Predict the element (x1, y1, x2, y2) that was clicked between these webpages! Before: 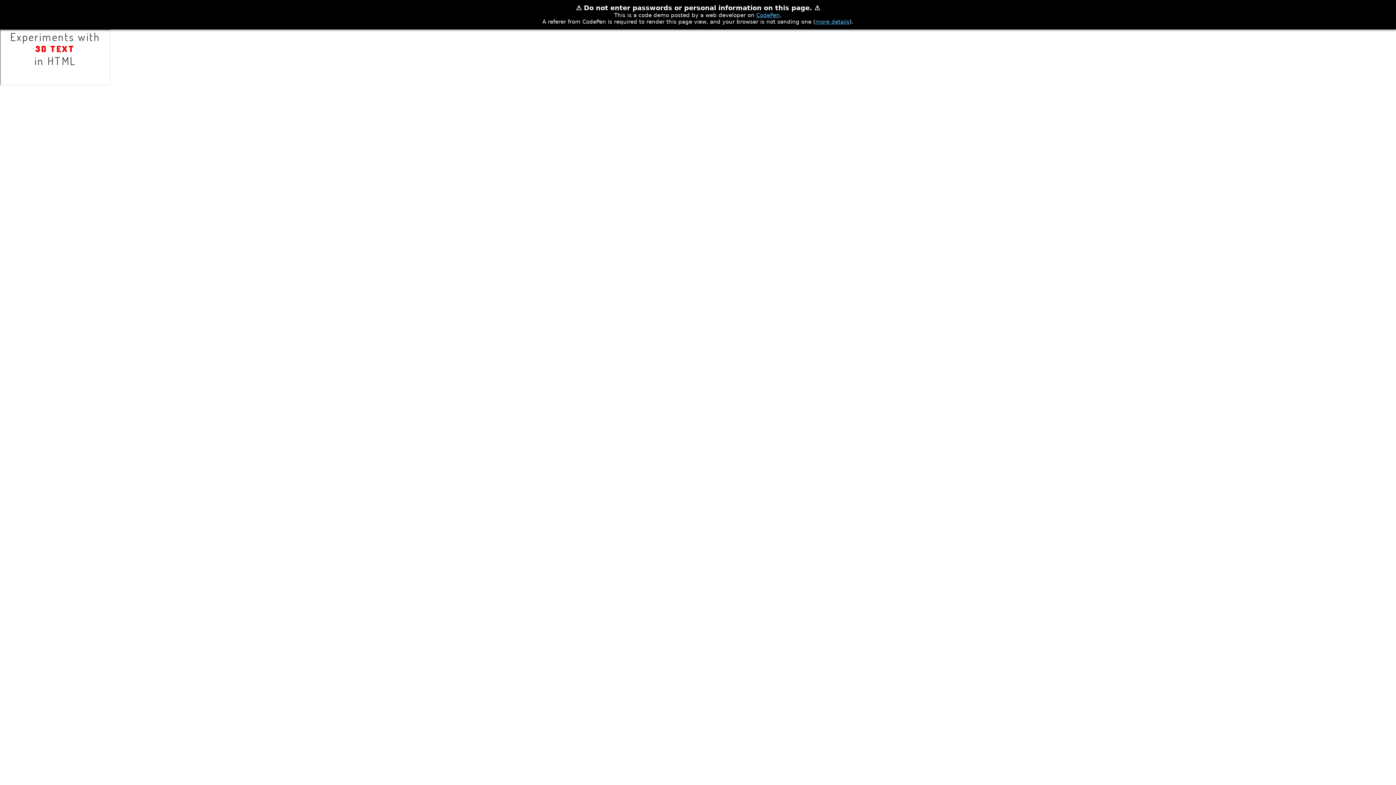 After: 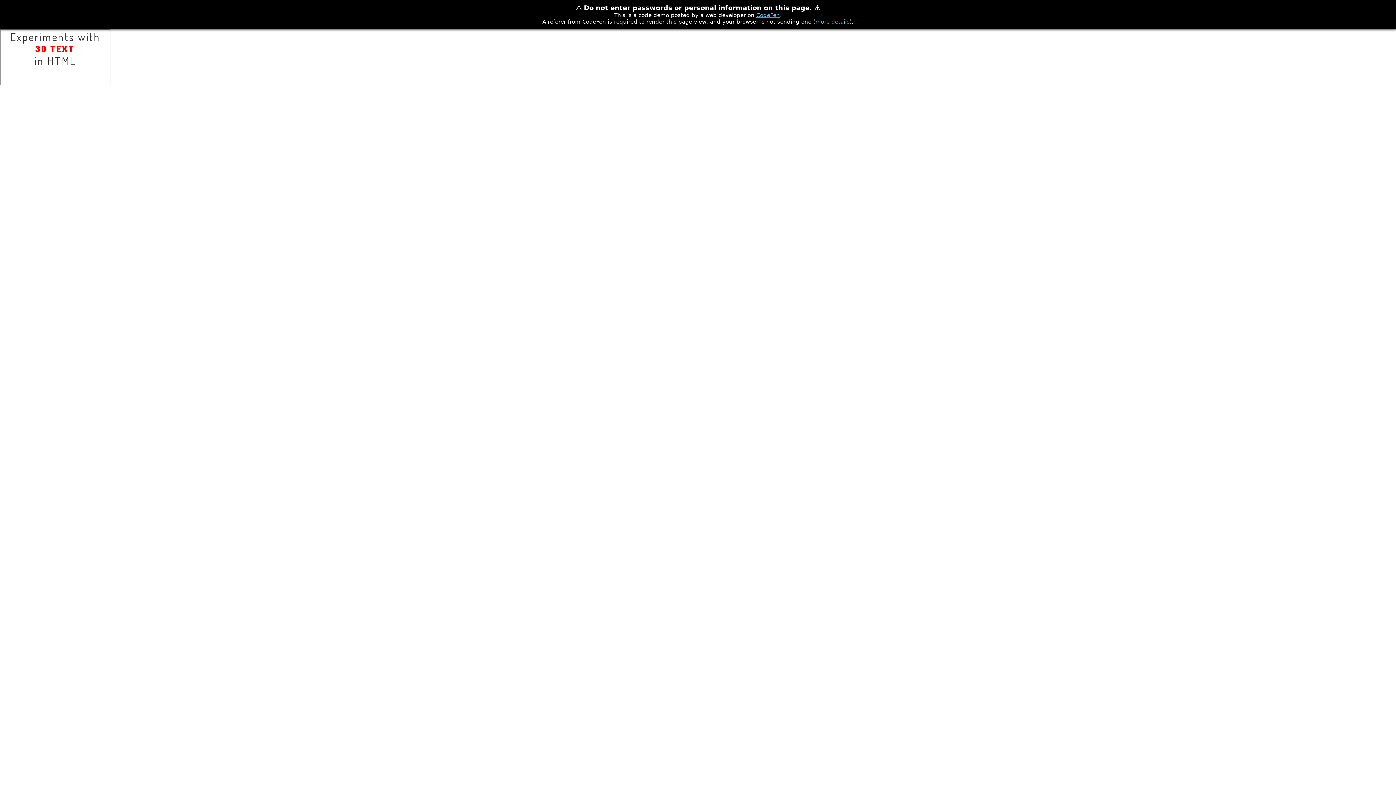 Action: label: more details bbox: (815, 18, 849, 25)